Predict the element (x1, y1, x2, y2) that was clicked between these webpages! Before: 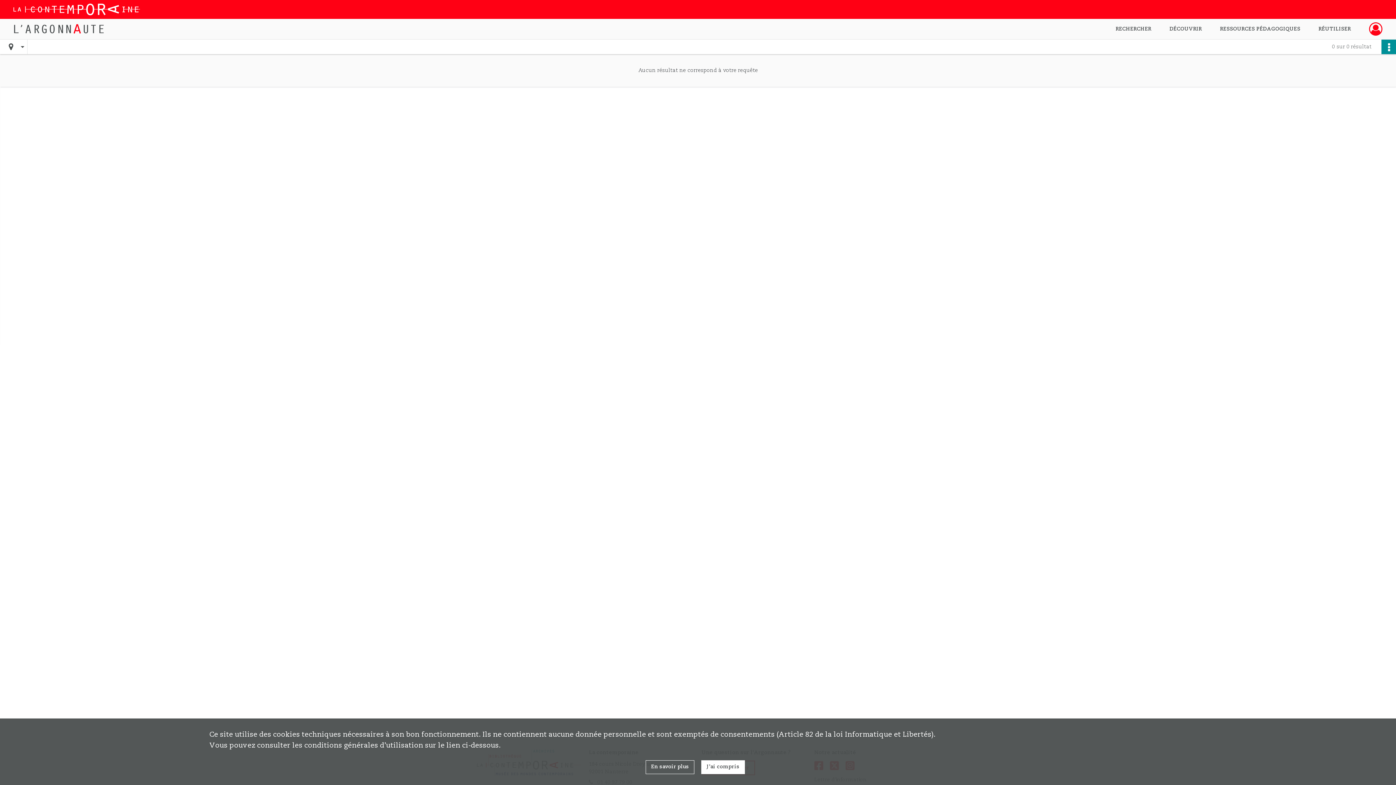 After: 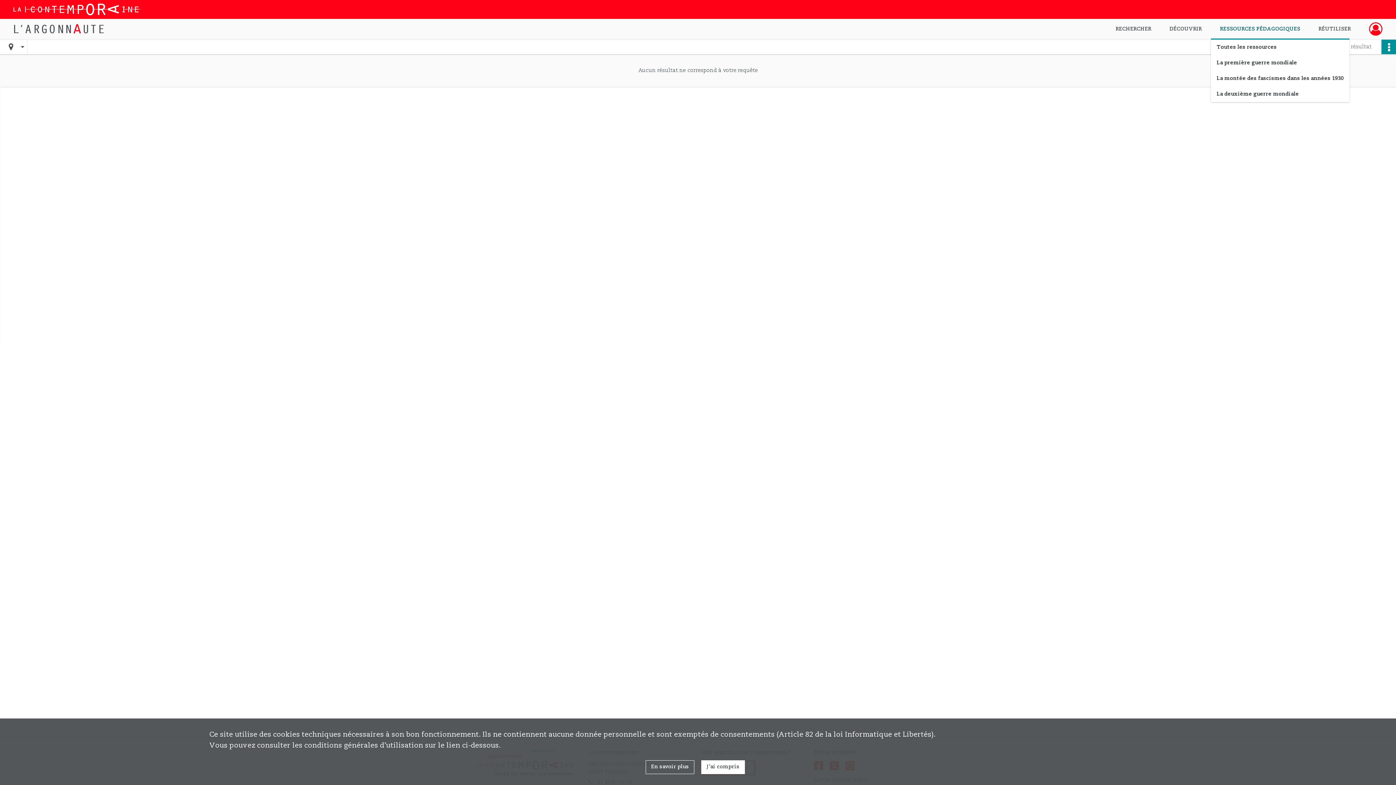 Action: label: RESSOURCES PÉDAGOGIQUES bbox: (1211, 18, 1309, 39)